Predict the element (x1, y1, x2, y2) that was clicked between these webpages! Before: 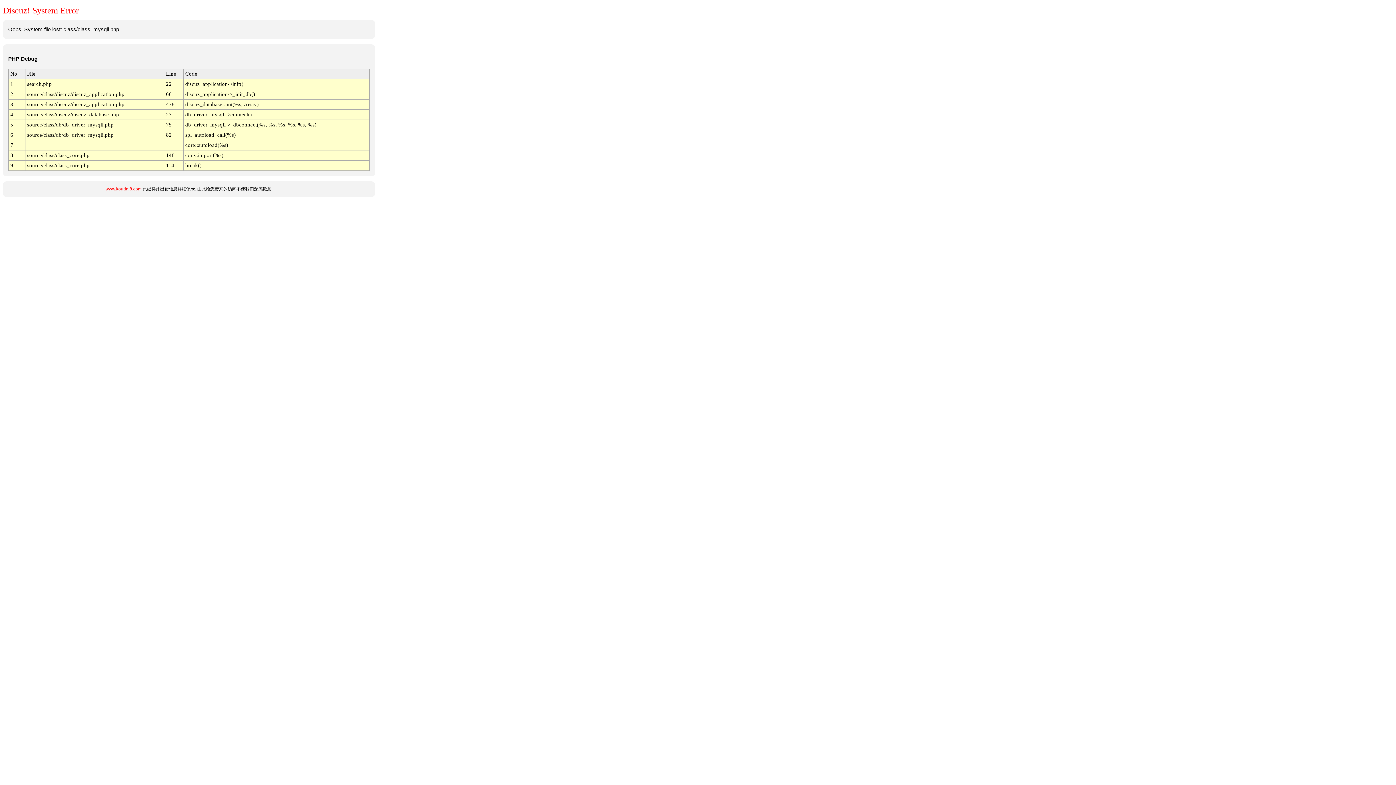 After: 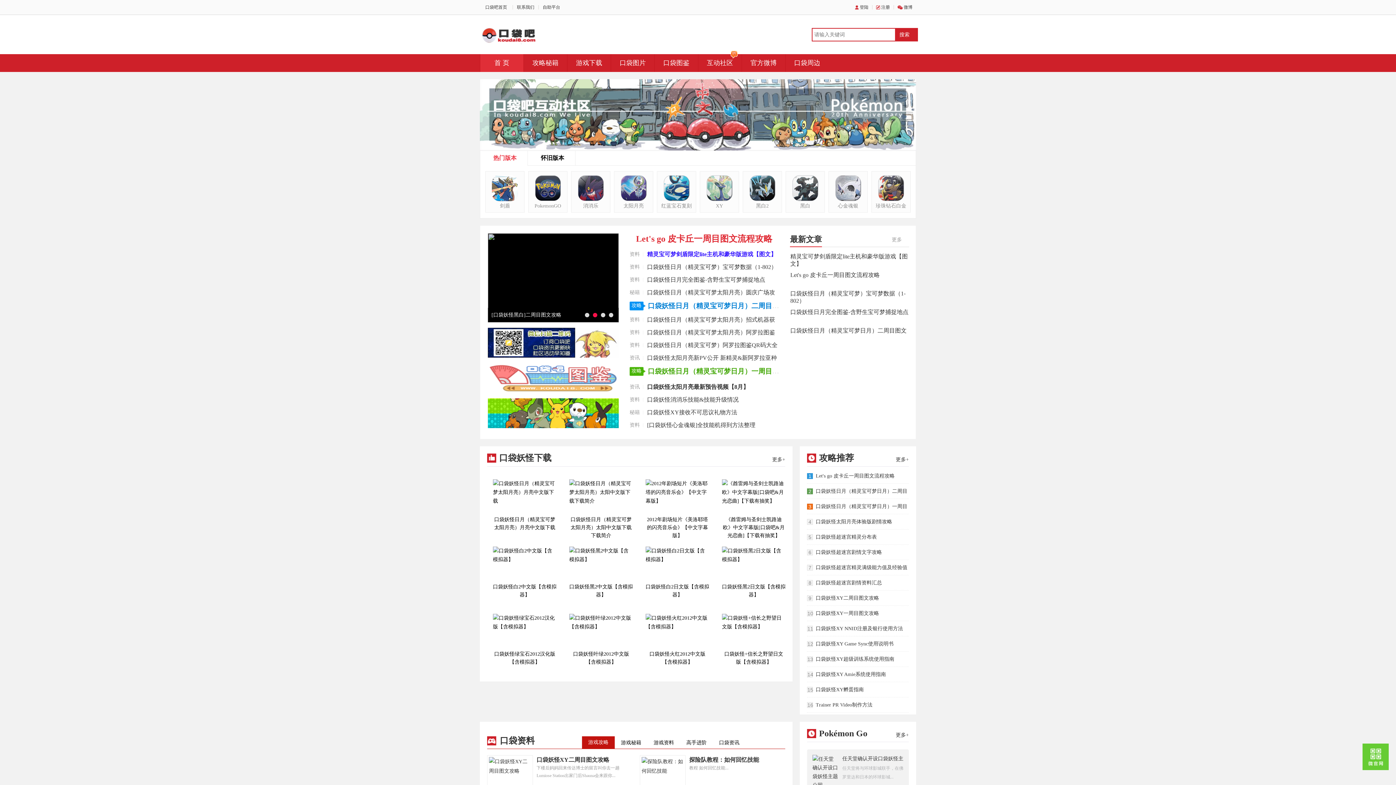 Action: label: www.koudai8.com bbox: (105, 186, 141, 191)